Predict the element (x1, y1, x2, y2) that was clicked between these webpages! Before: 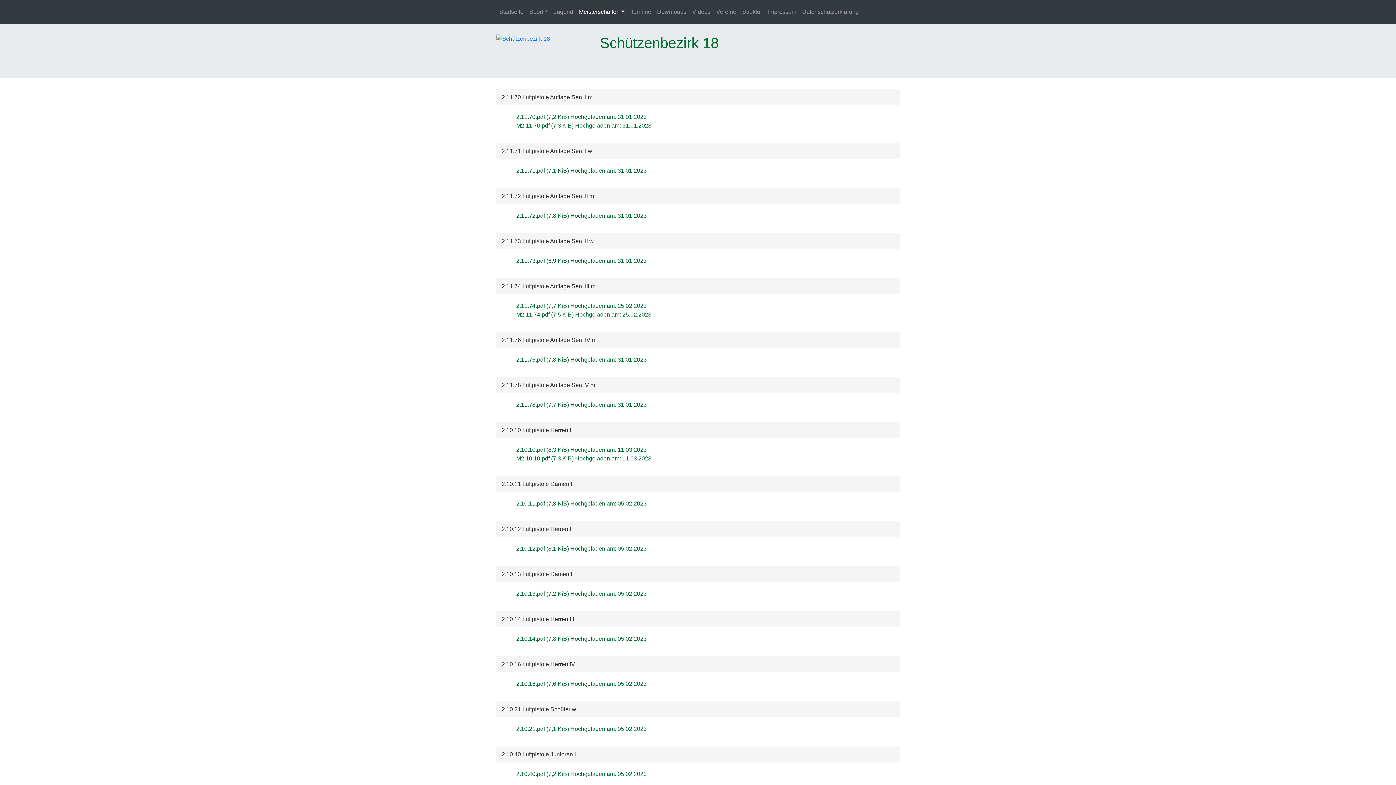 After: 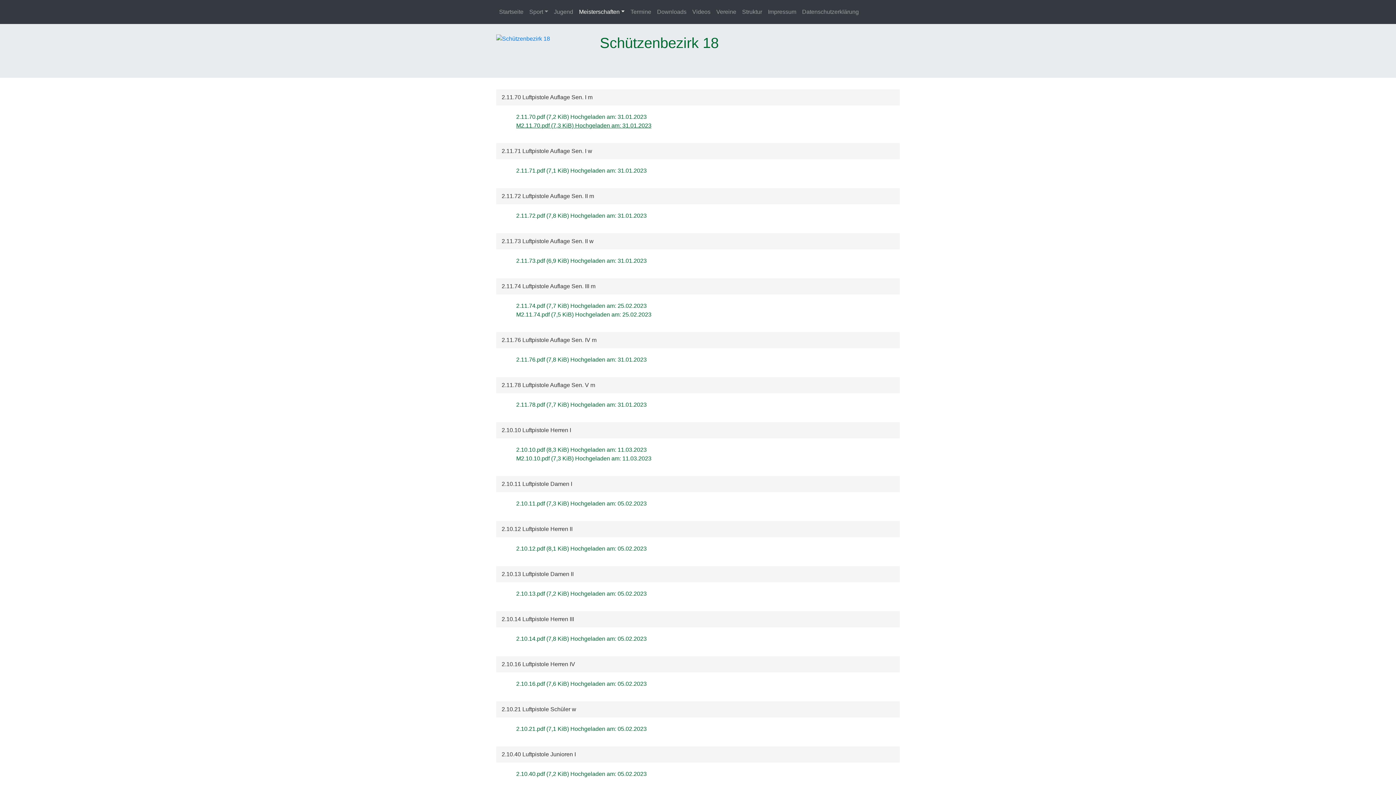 Action: bbox: (516, 122, 651, 128) label: M2.11.70.pdf (7,3 KiB) Hochgeladen am: 31.01.2023